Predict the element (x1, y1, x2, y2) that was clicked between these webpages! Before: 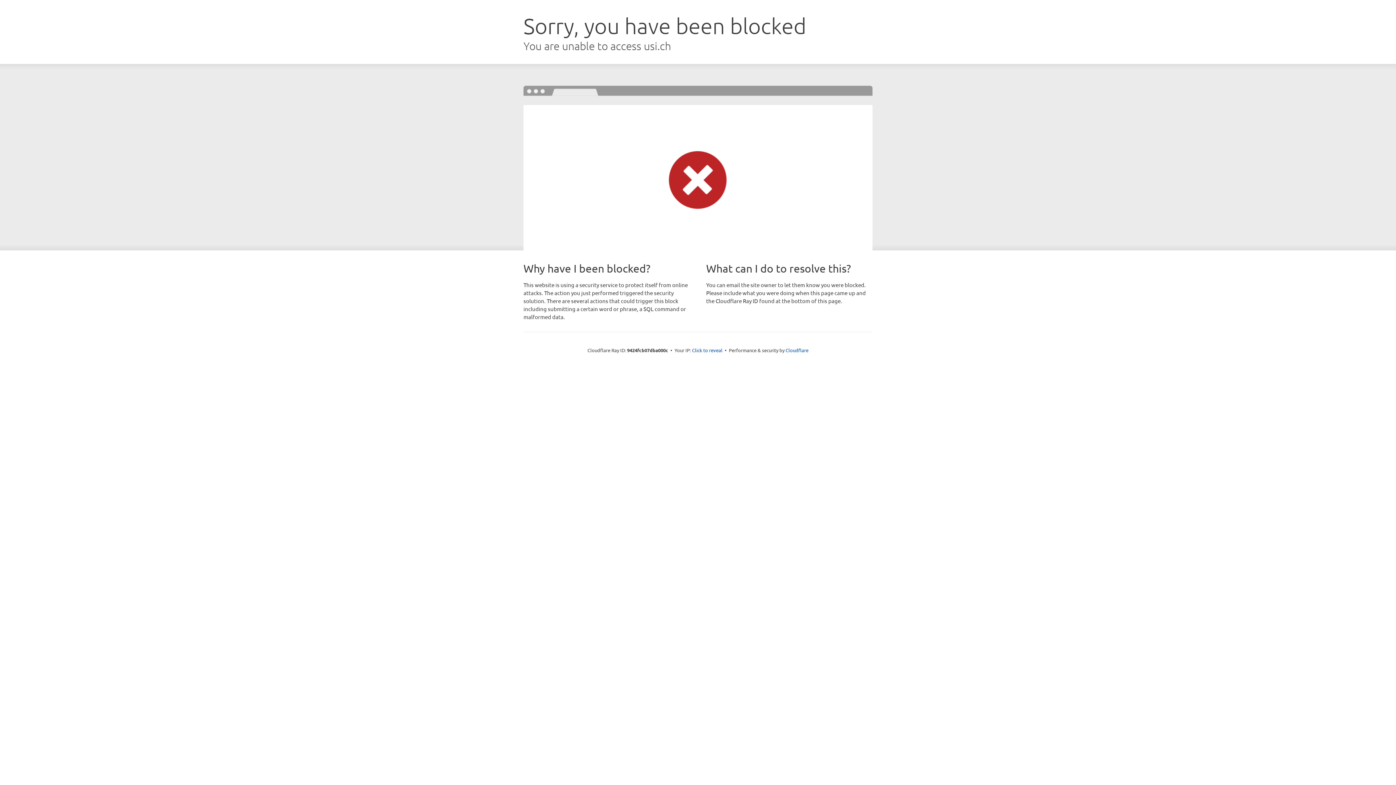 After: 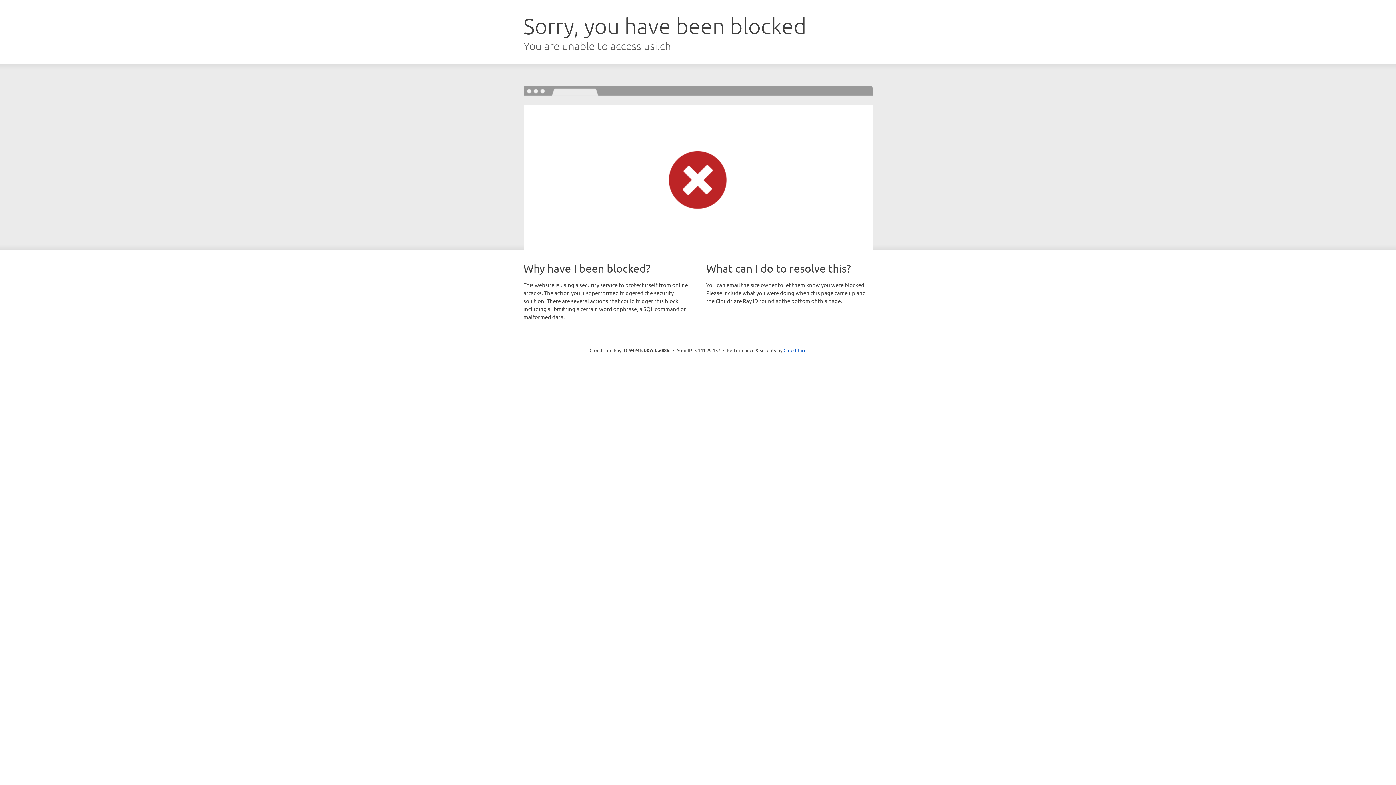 Action: bbox: (692, 346, 722, 353) label: Click to reveal